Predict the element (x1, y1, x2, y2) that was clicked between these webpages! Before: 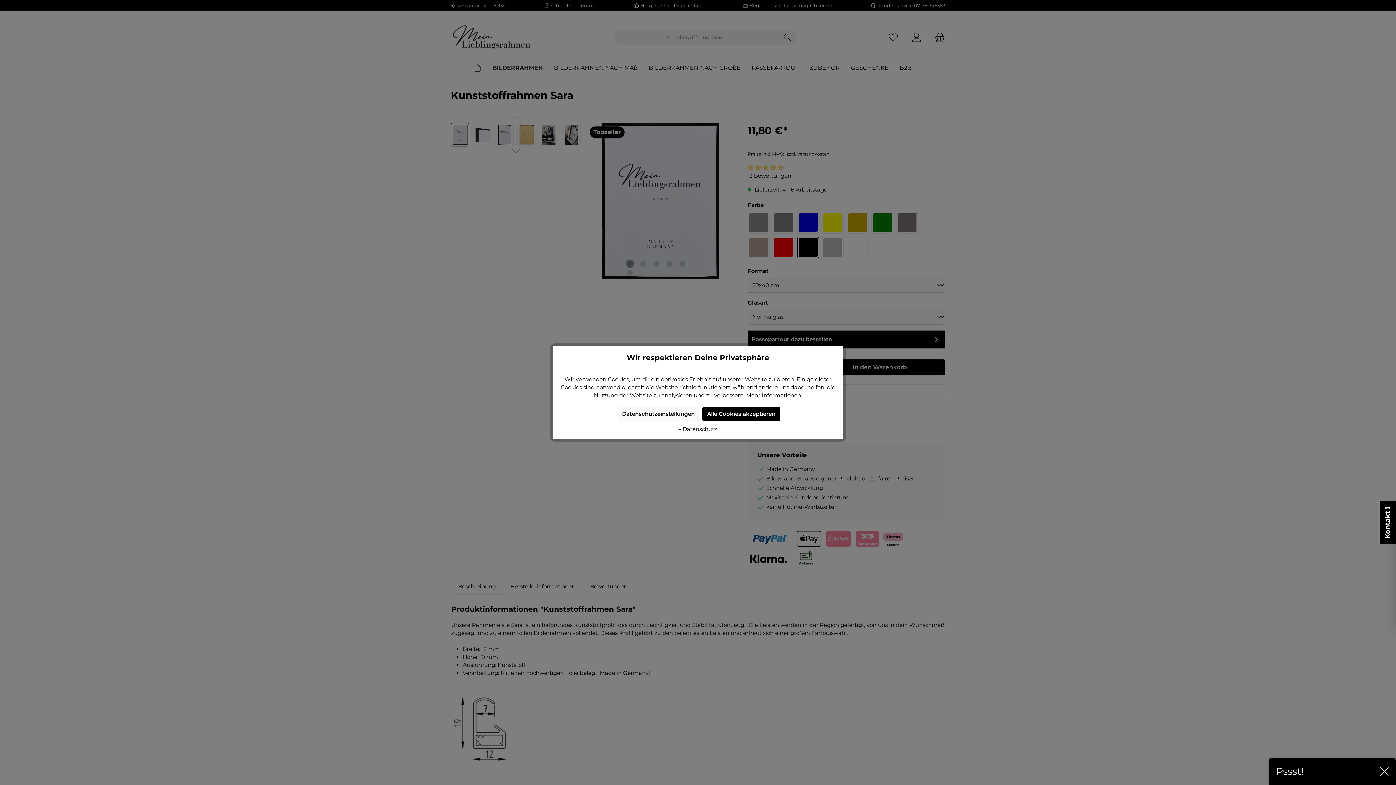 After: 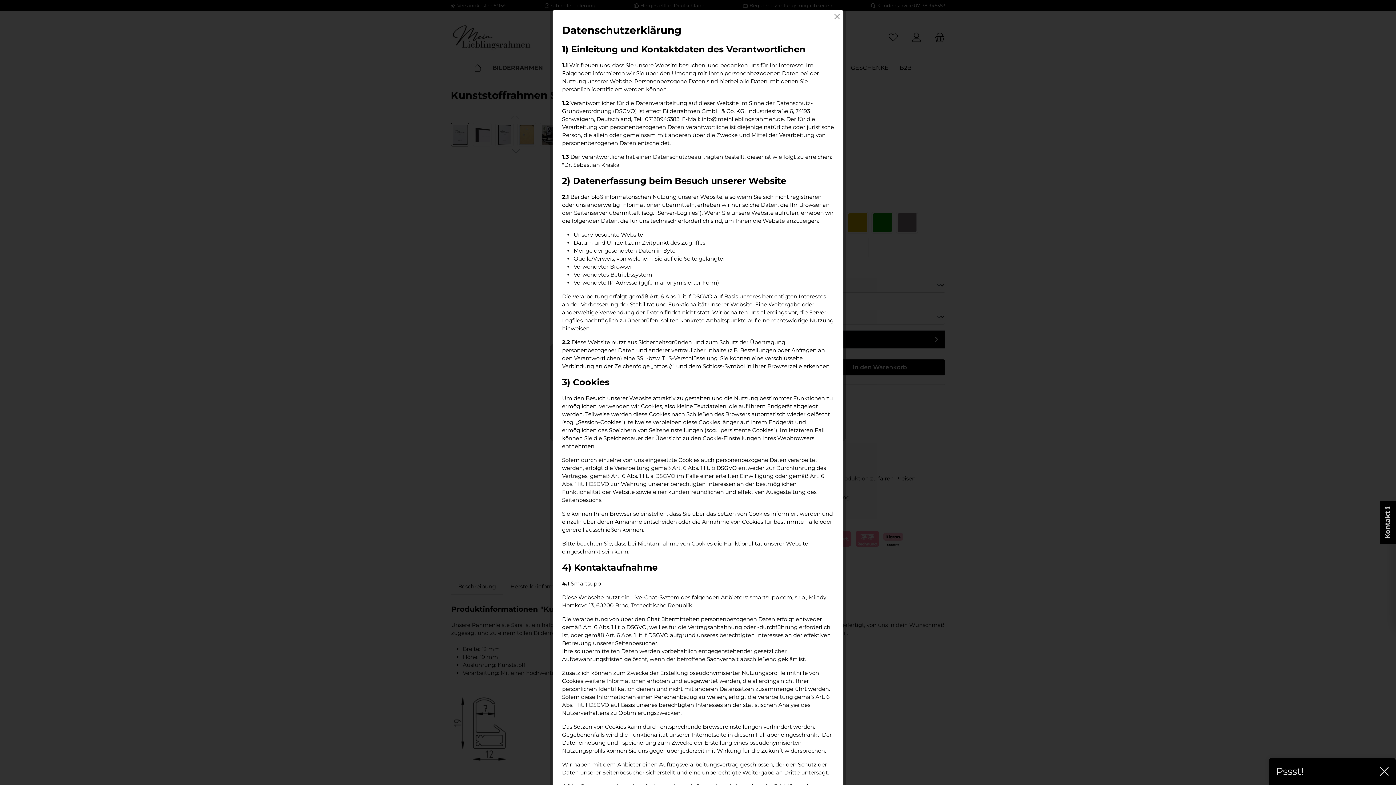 Action: label: - Datenschutz bbox: (679, 425, 717, 432)